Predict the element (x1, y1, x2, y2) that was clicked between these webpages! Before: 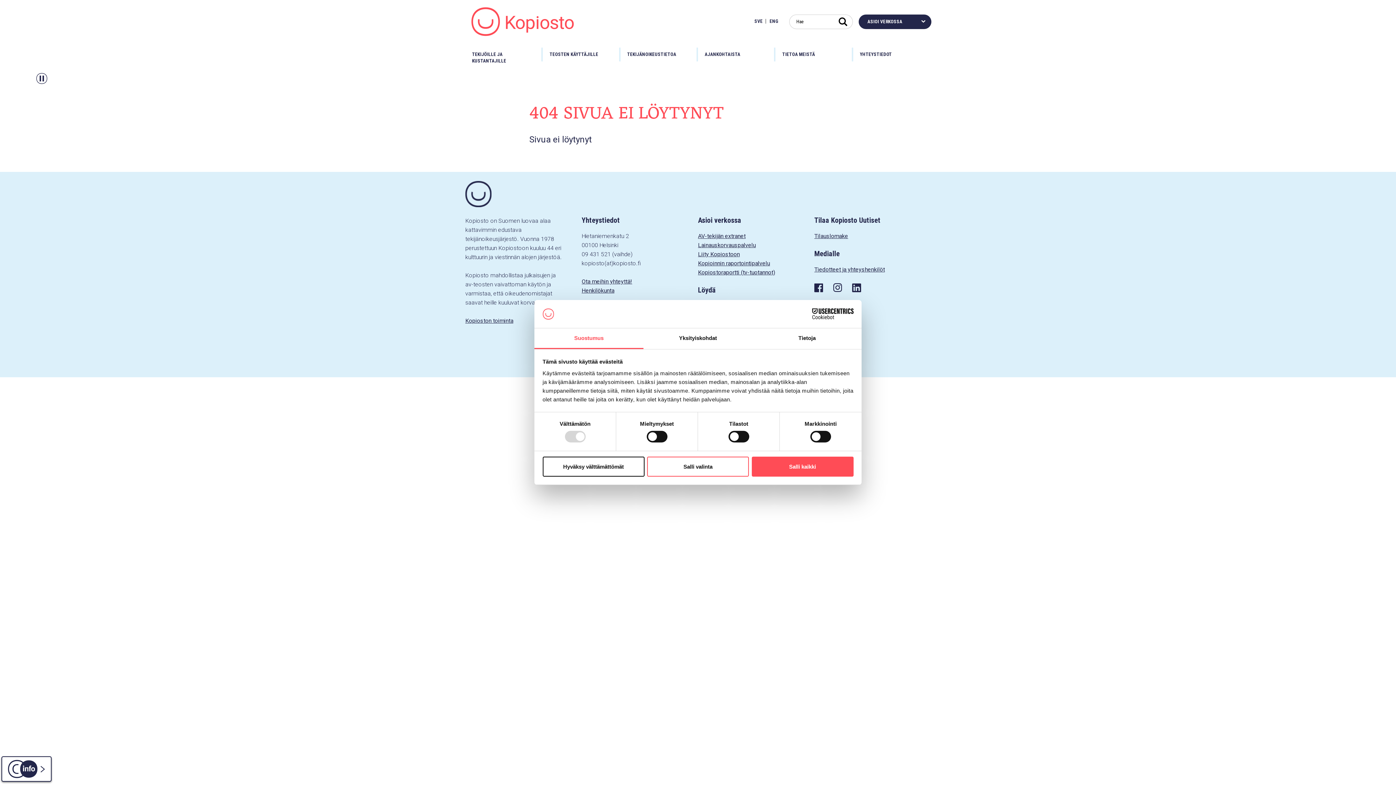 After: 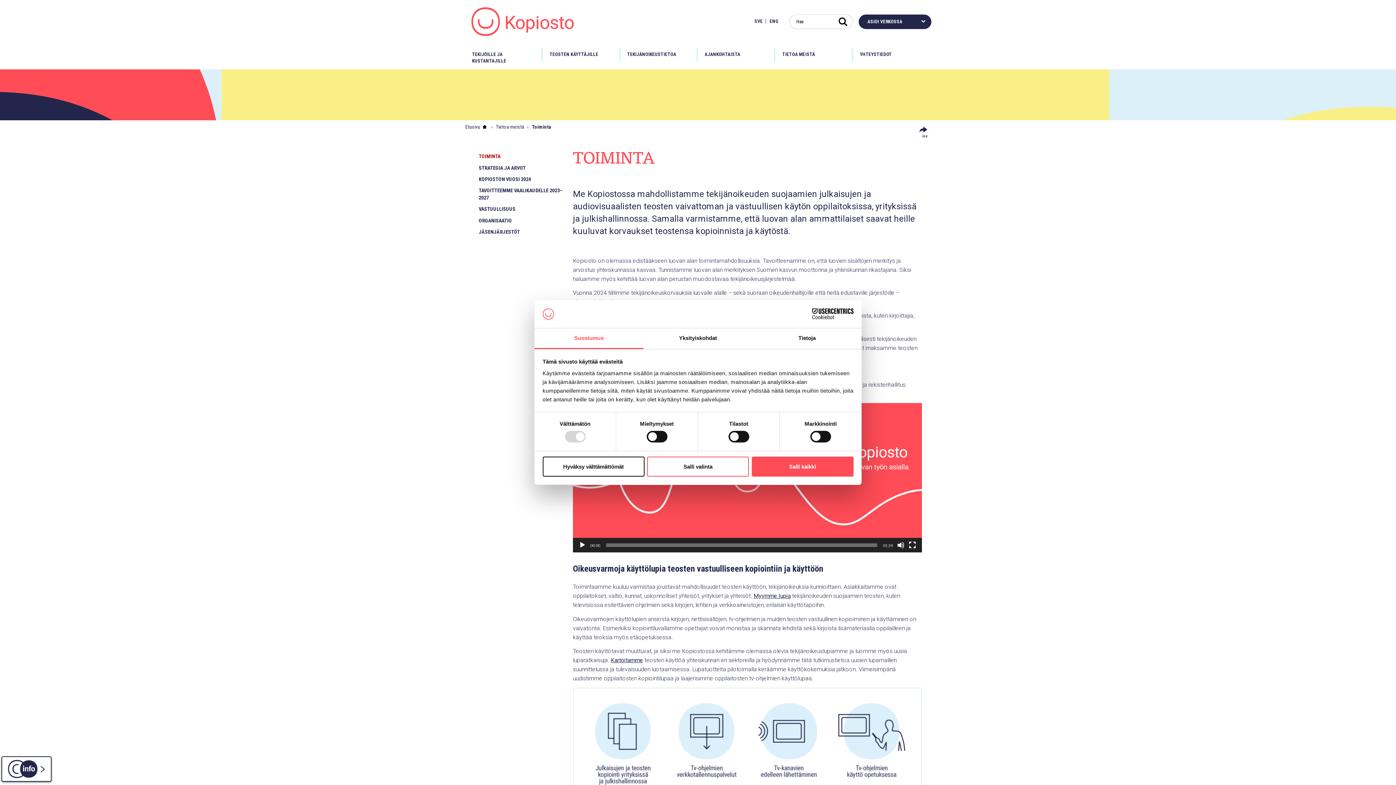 Action: bbox: (465, 317, 513, 324) label: Kopioston toiminta